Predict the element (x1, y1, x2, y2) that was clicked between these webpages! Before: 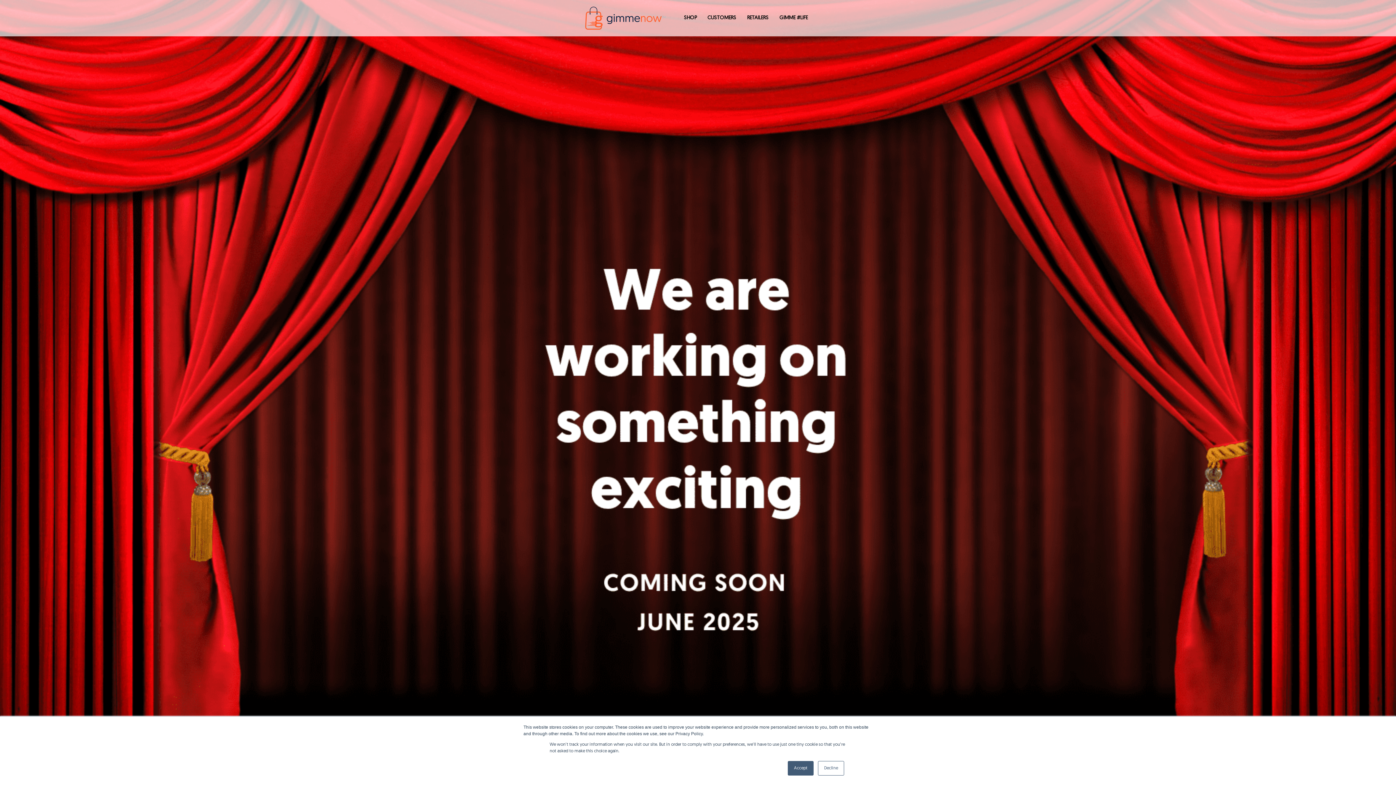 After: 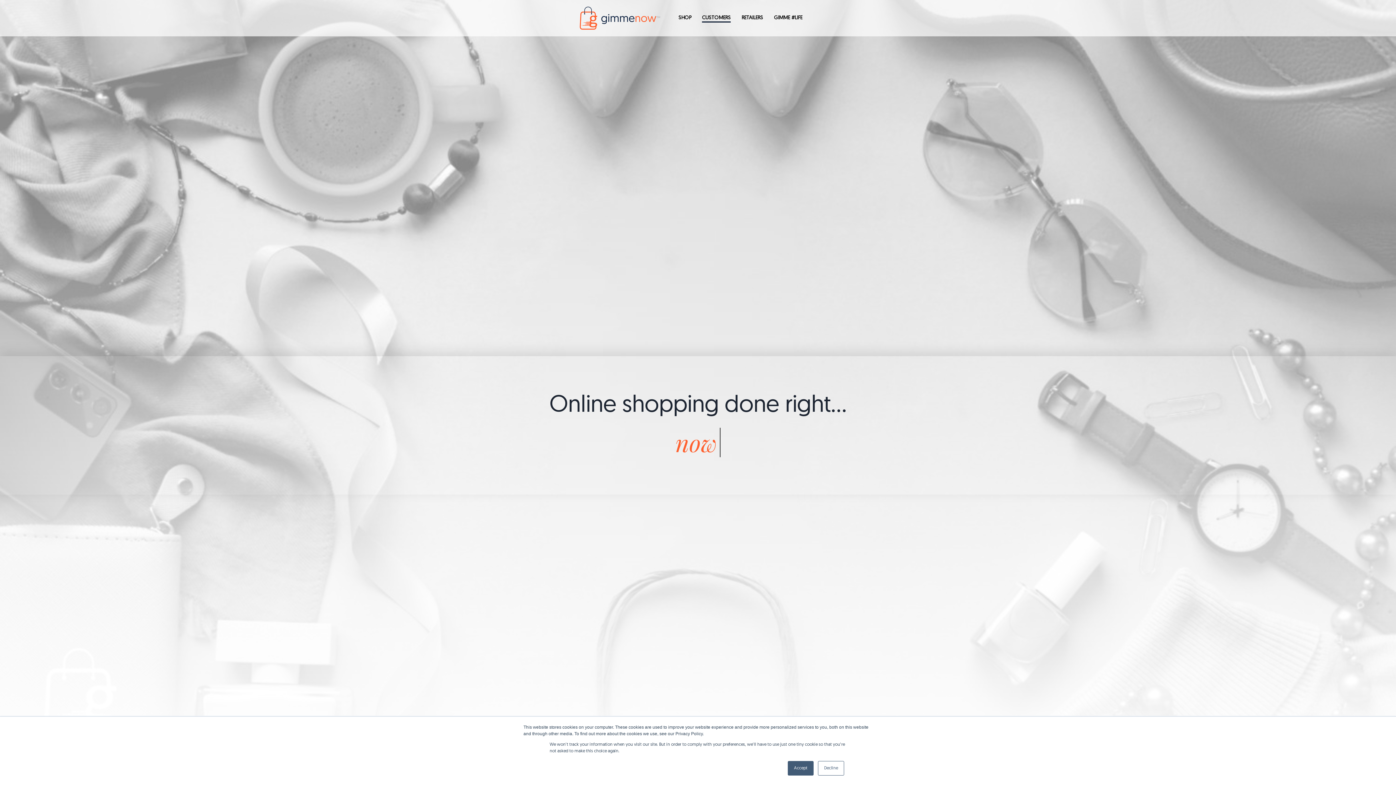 Action: bbox: (707, 14, 736, 21) label: CUSTOMERS